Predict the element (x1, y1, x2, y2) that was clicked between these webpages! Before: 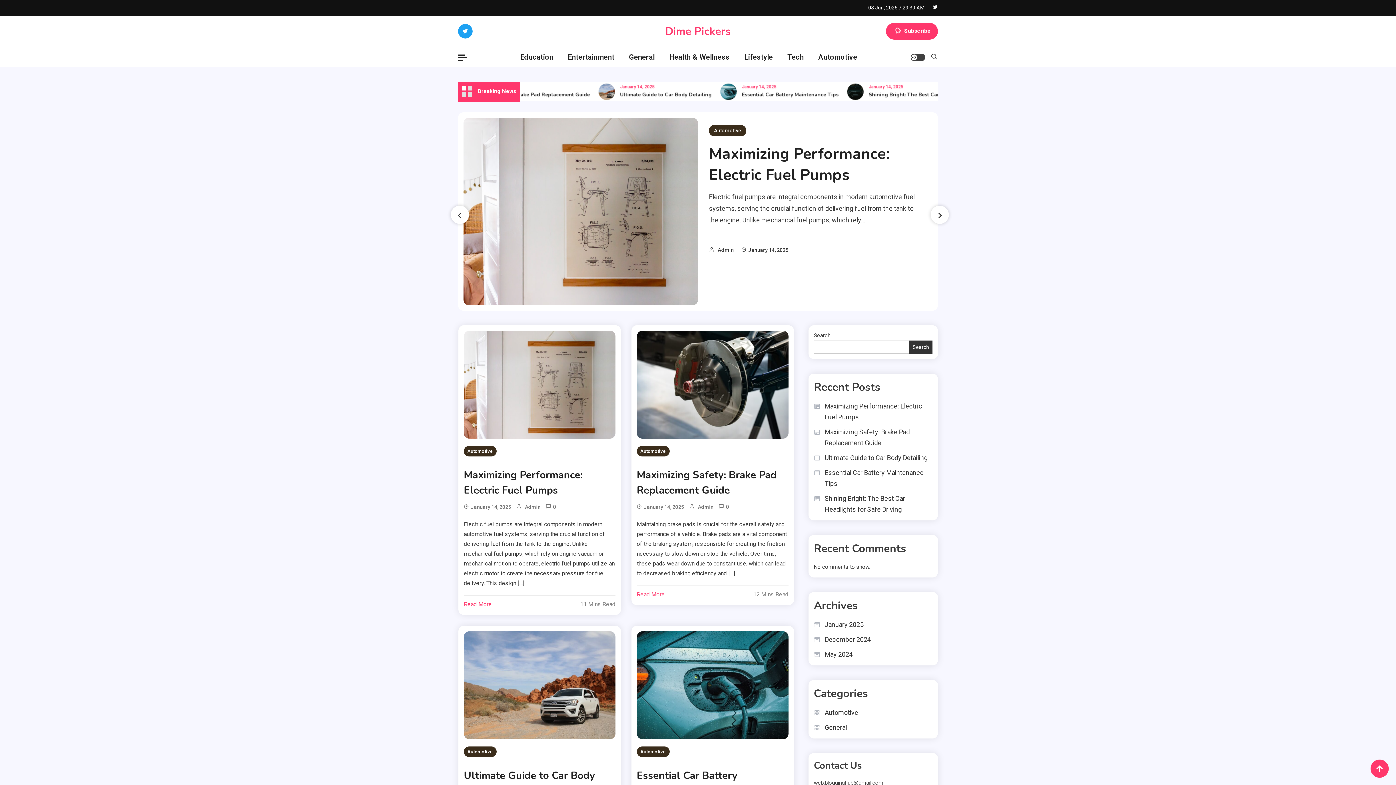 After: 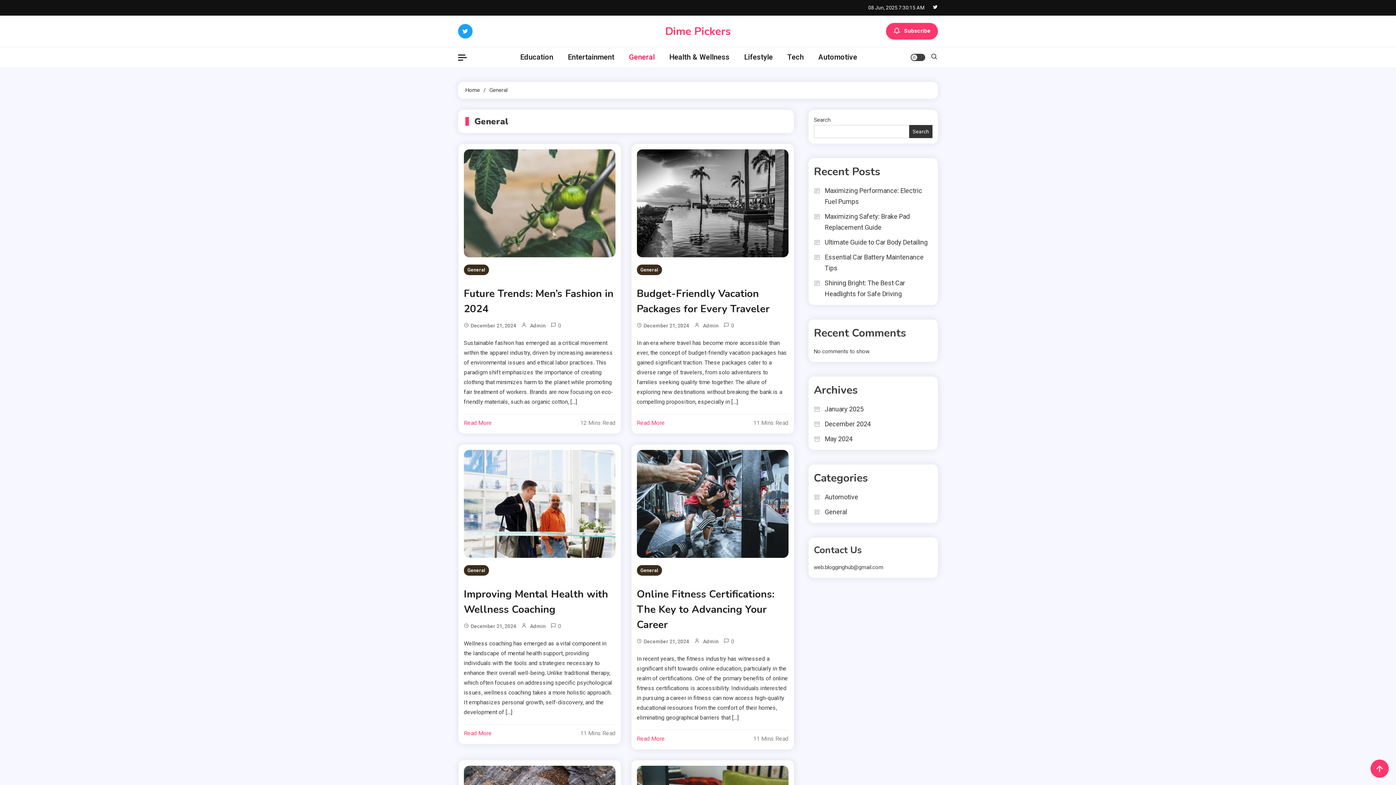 Action: label: General bbox: (814, 722, 847, 733)